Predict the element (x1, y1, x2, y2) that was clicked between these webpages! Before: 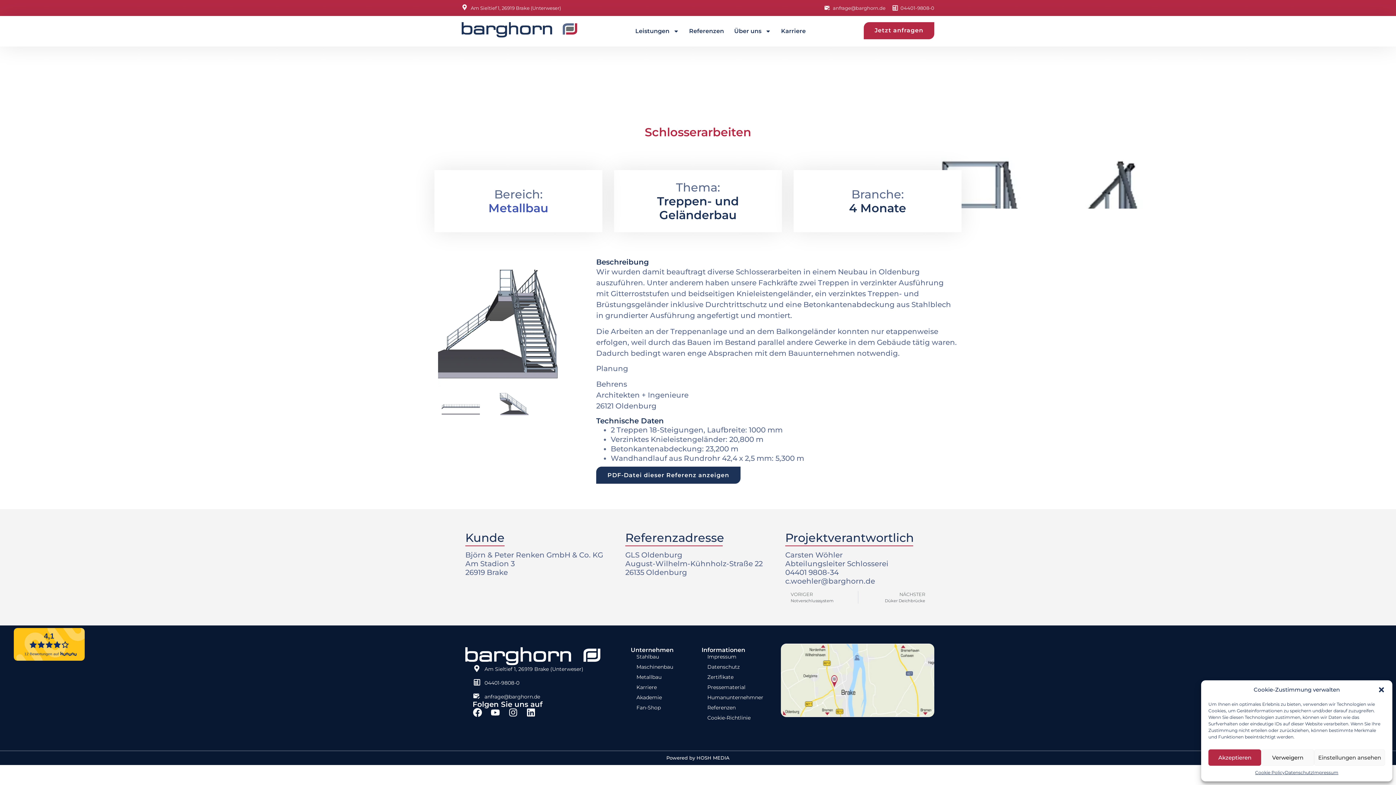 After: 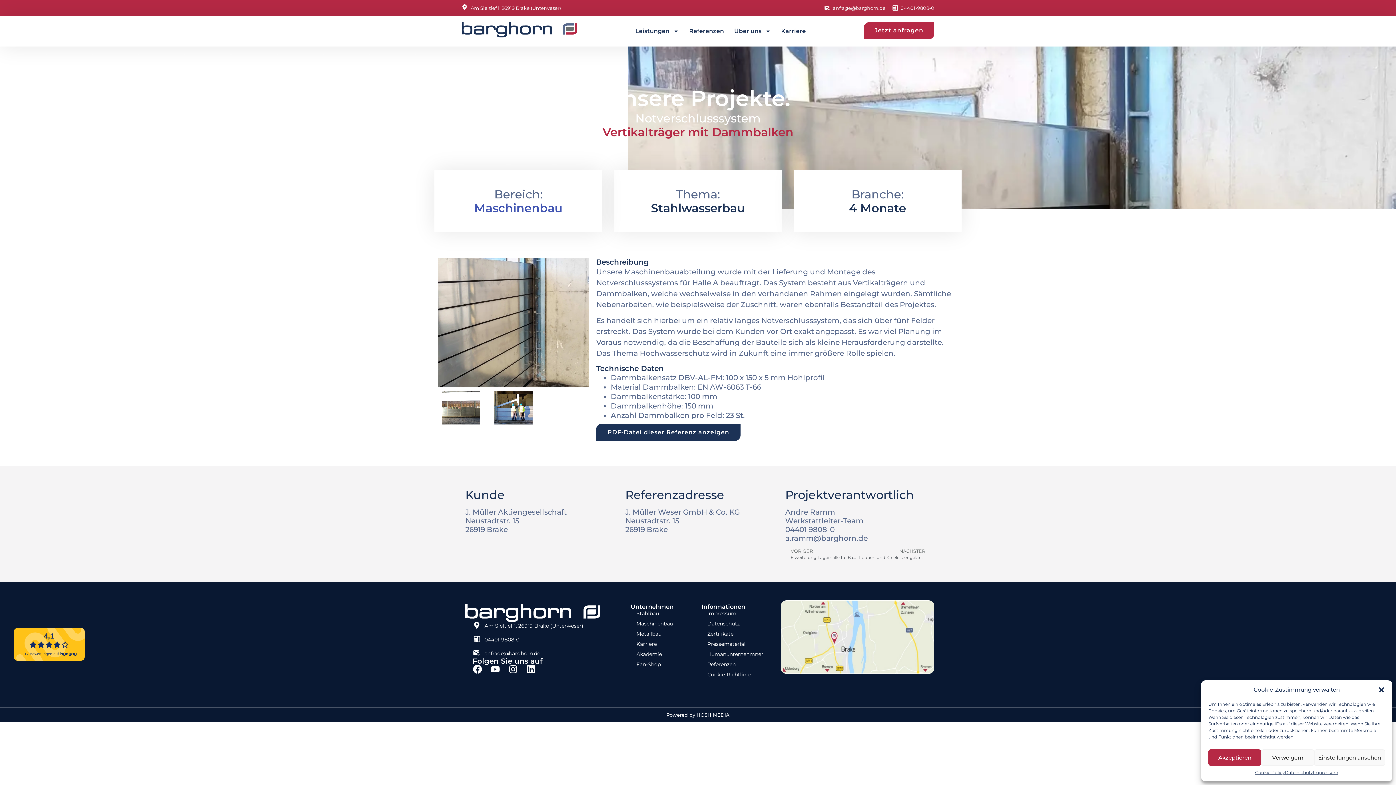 Action: label: Prev
VORIGER
Notverschlusssystem bbox: (785, 591, 858, 603)